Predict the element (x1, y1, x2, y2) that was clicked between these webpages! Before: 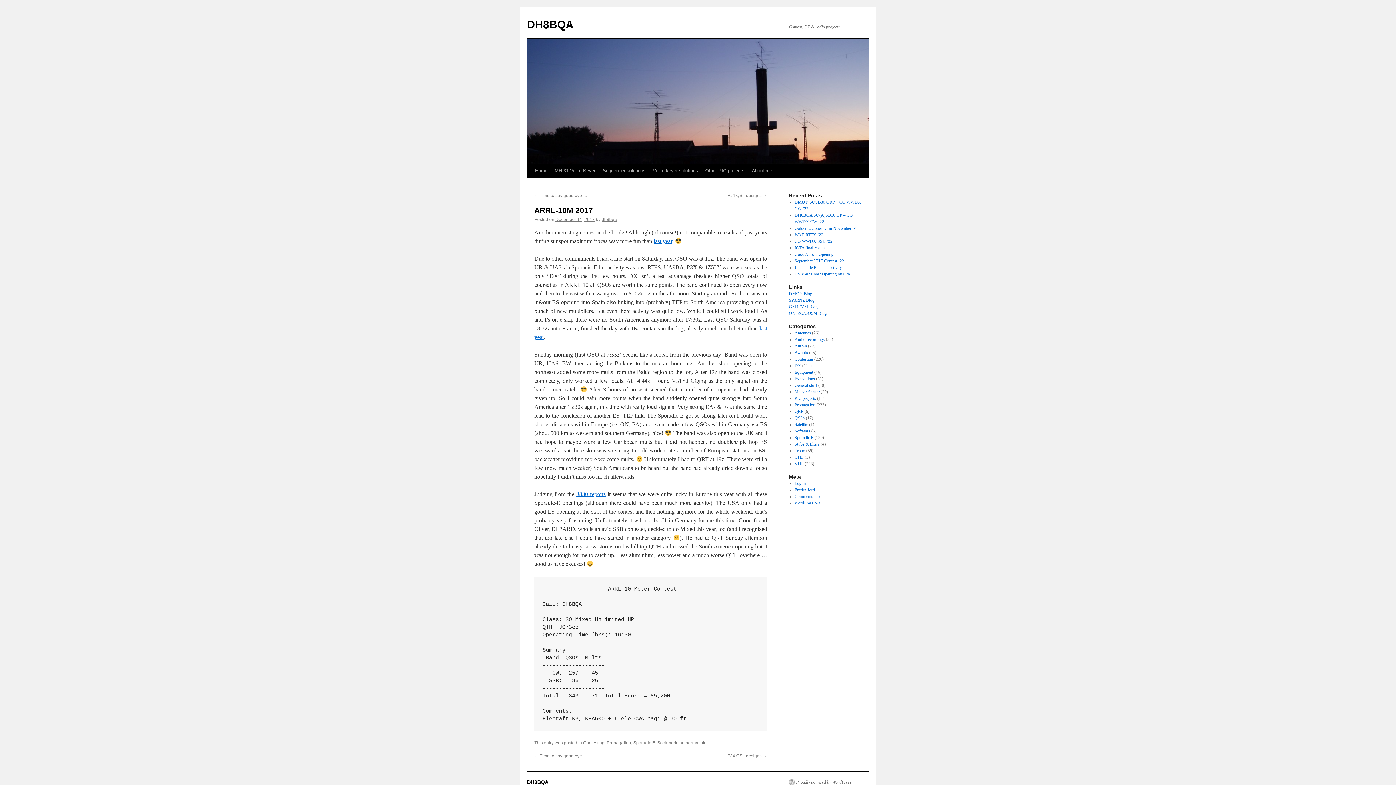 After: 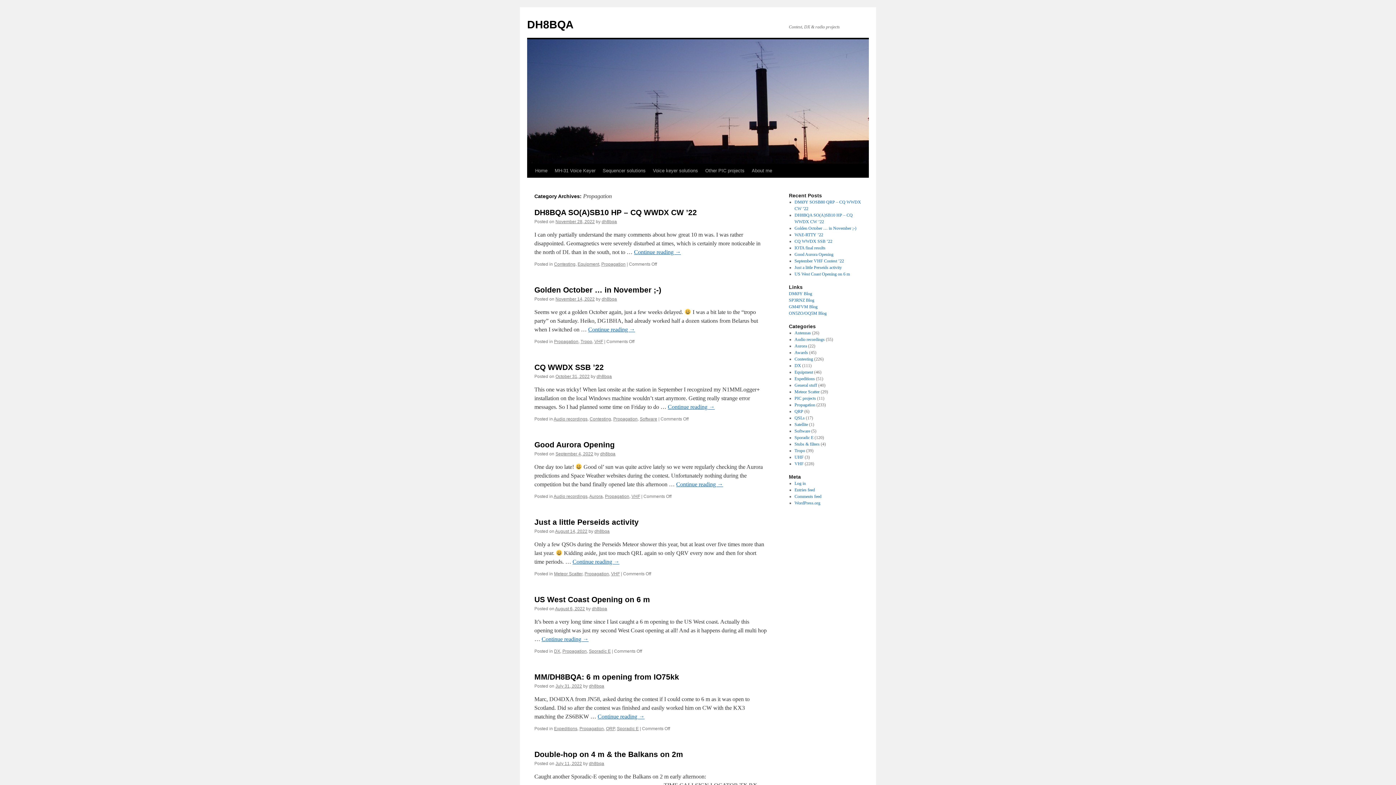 Action: label: Propagation bbox: (606, 740, 631, 745)